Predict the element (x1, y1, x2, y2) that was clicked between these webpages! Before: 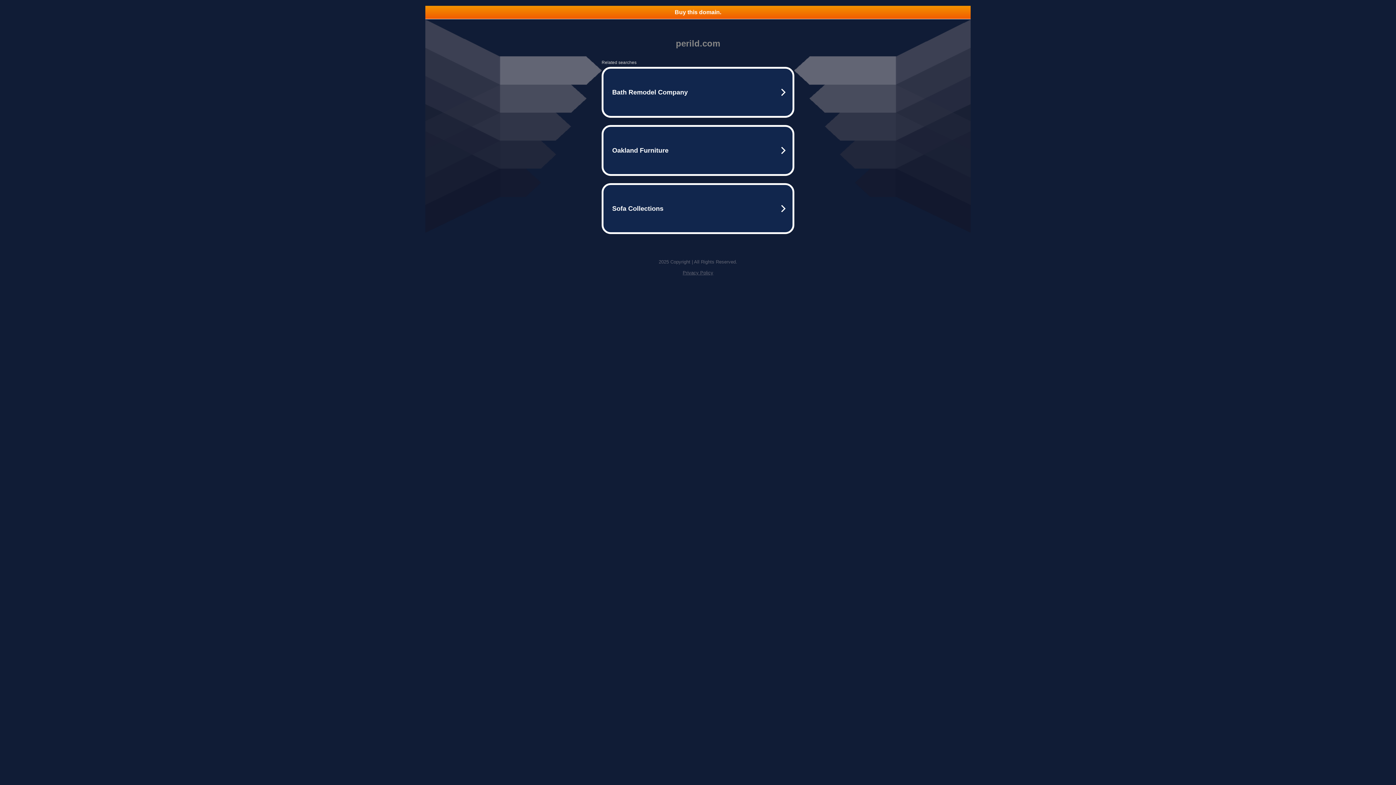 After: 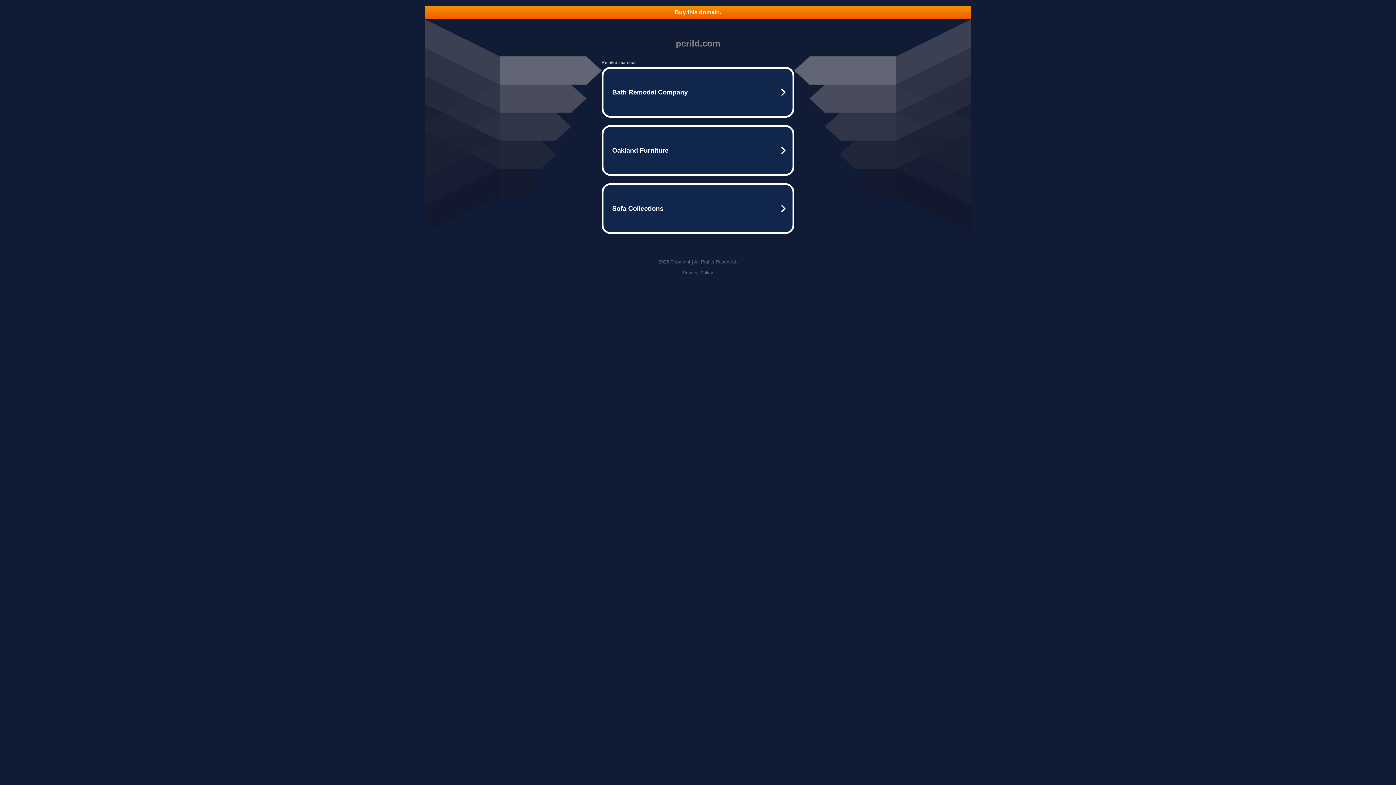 Action: bbox: (682, 270, 713, 275) label: Privacy Policy